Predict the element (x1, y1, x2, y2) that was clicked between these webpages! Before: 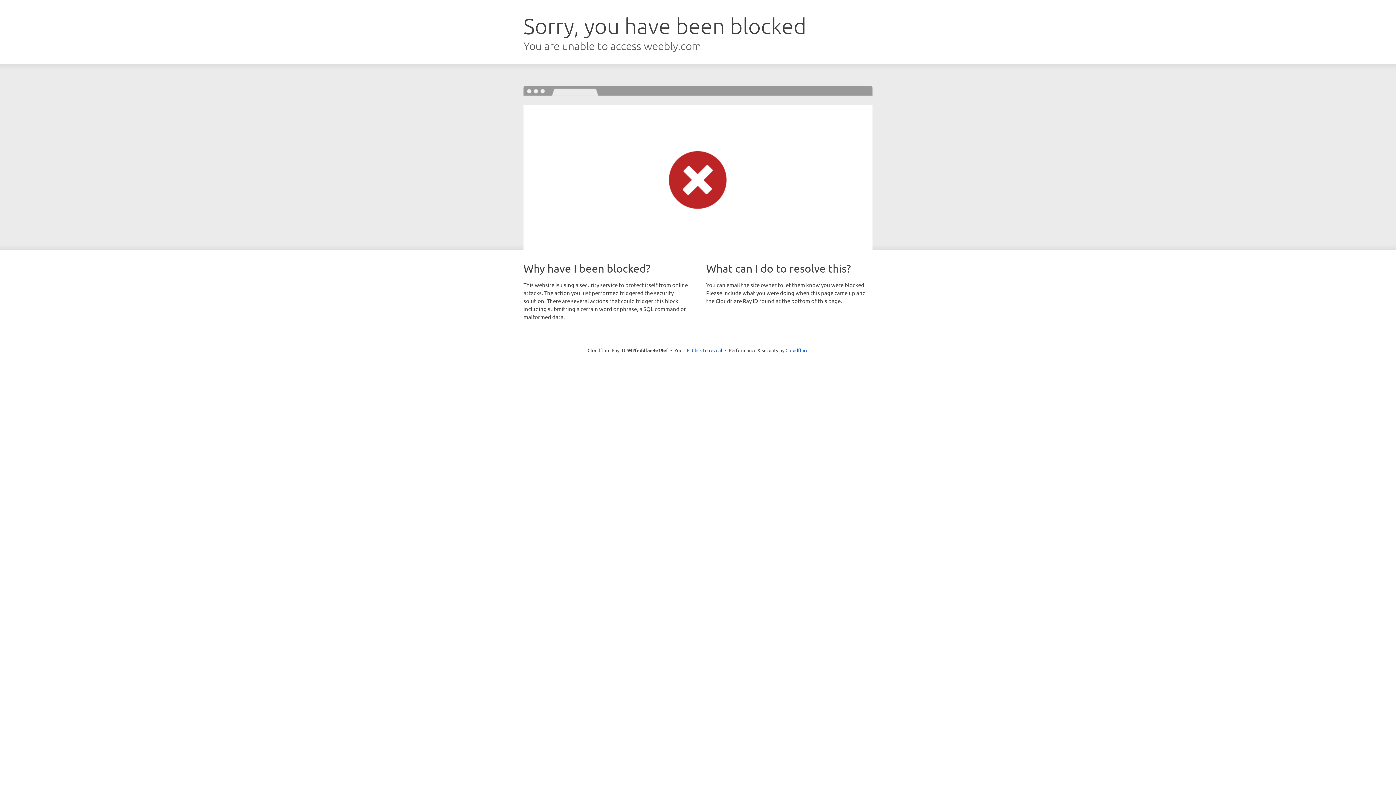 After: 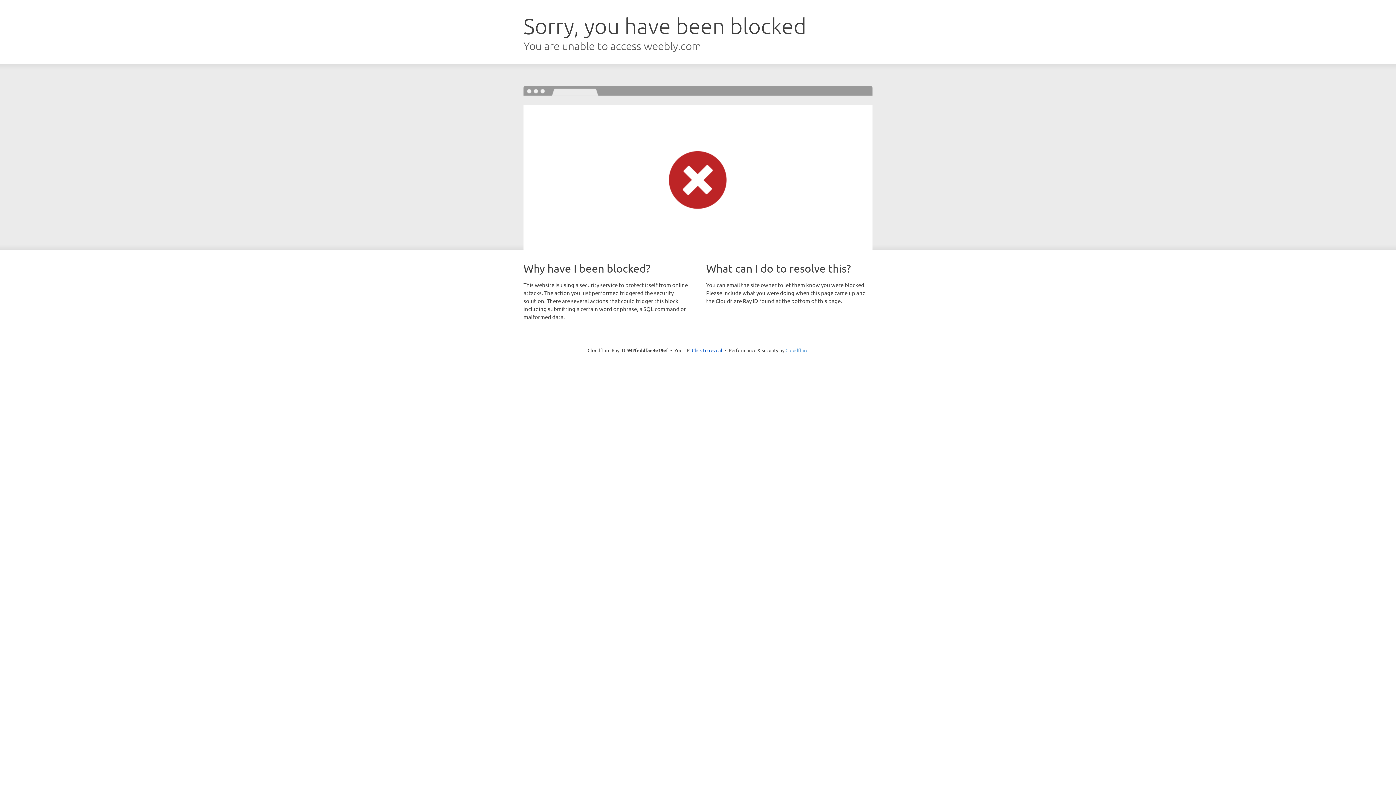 Action: label: Cloudflare bbox: (785, 347, 808, 353)